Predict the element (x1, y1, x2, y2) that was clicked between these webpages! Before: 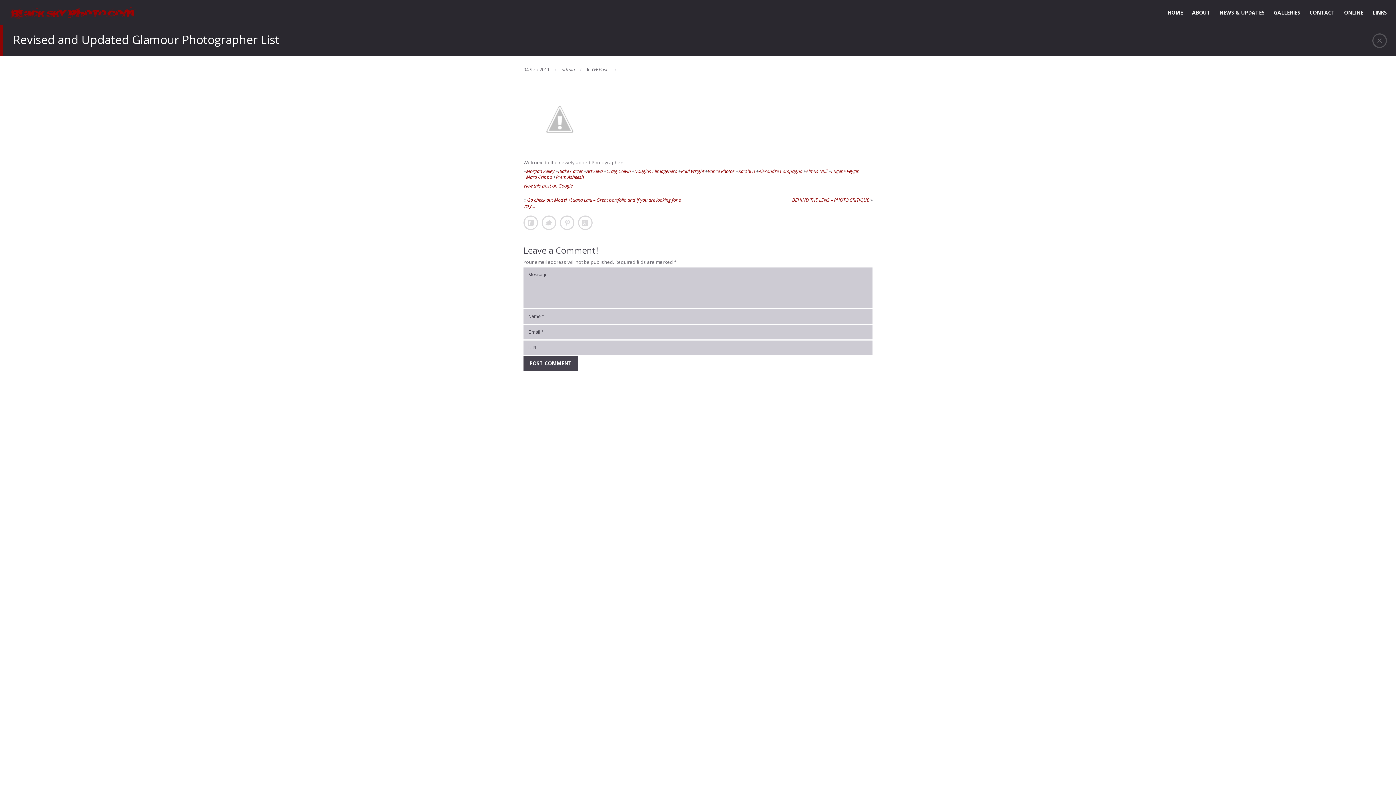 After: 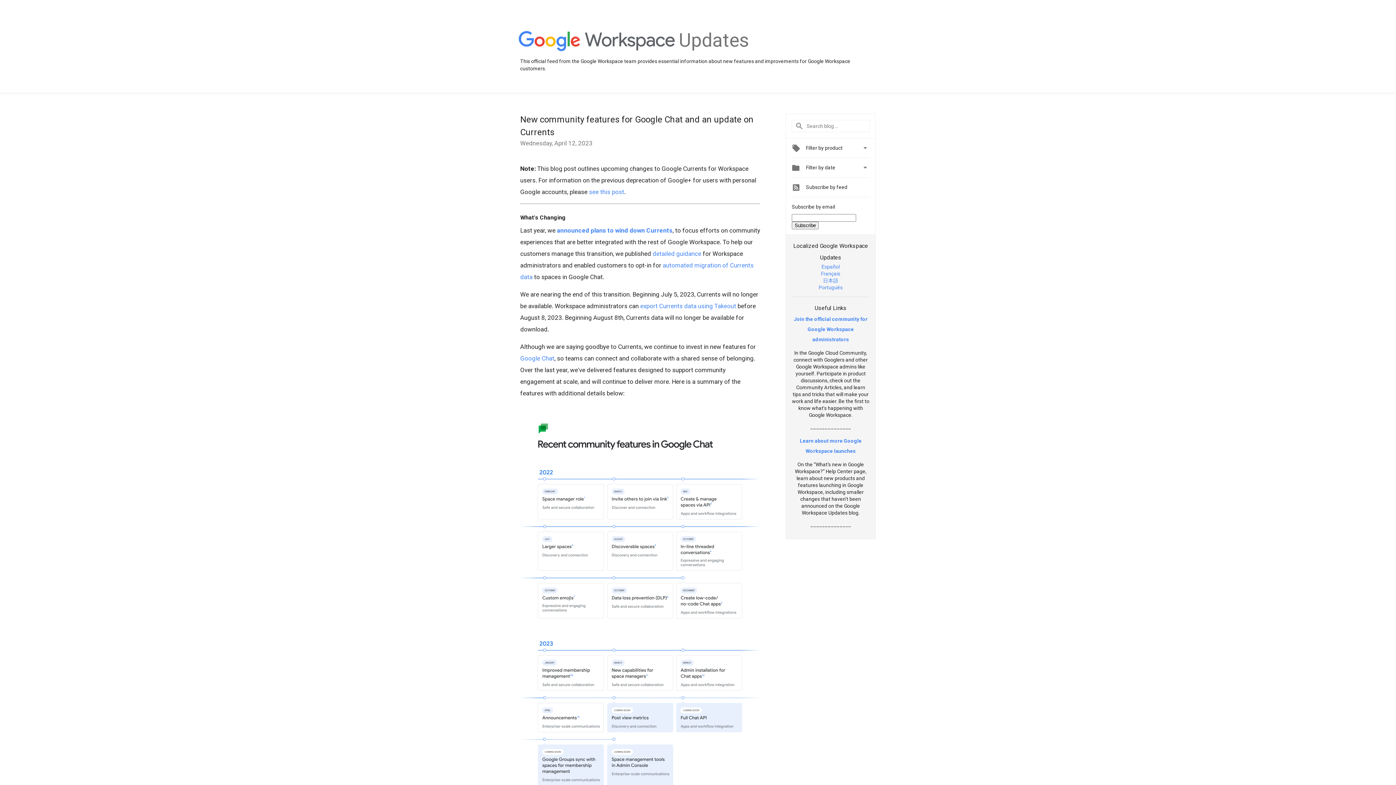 Action: label: Craig Colvin bbox: (606, 168, 630, 174)